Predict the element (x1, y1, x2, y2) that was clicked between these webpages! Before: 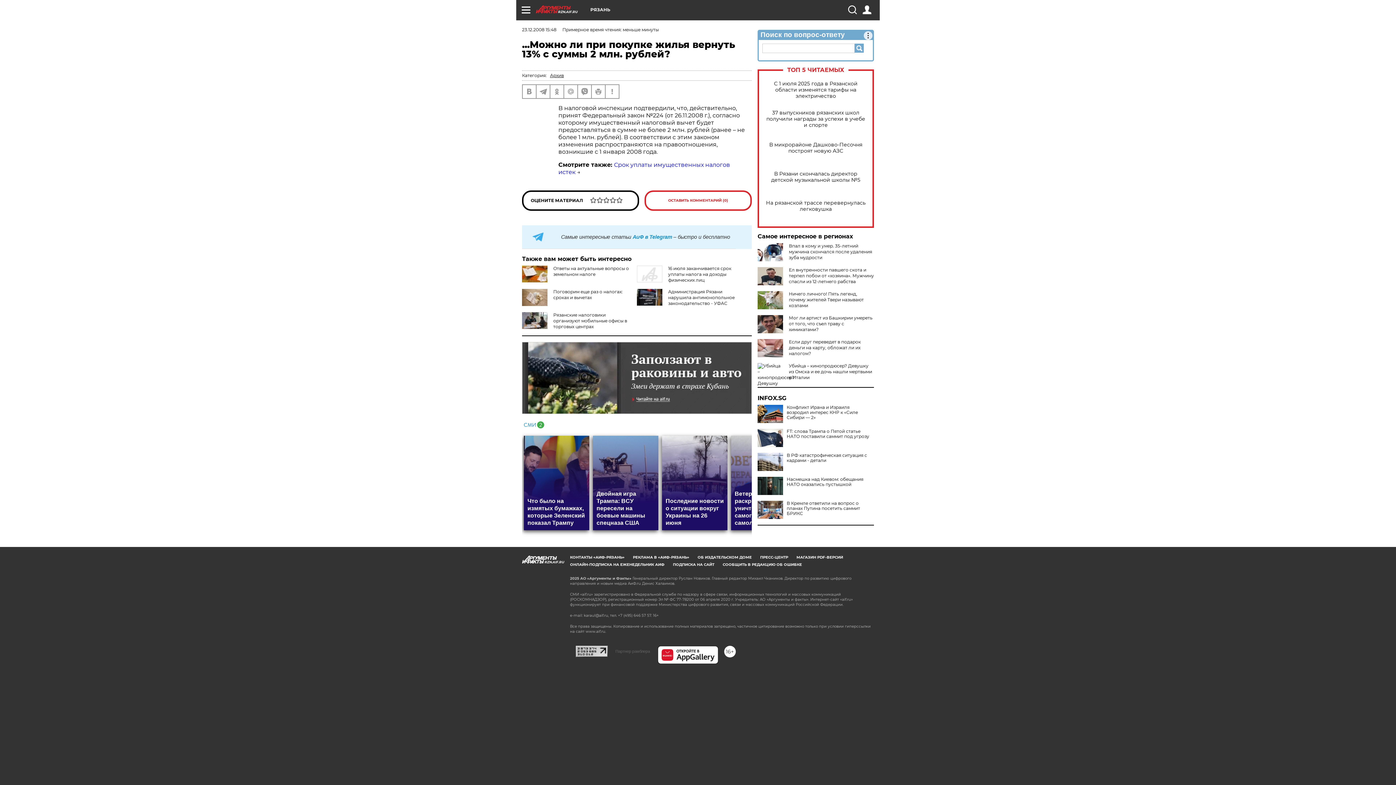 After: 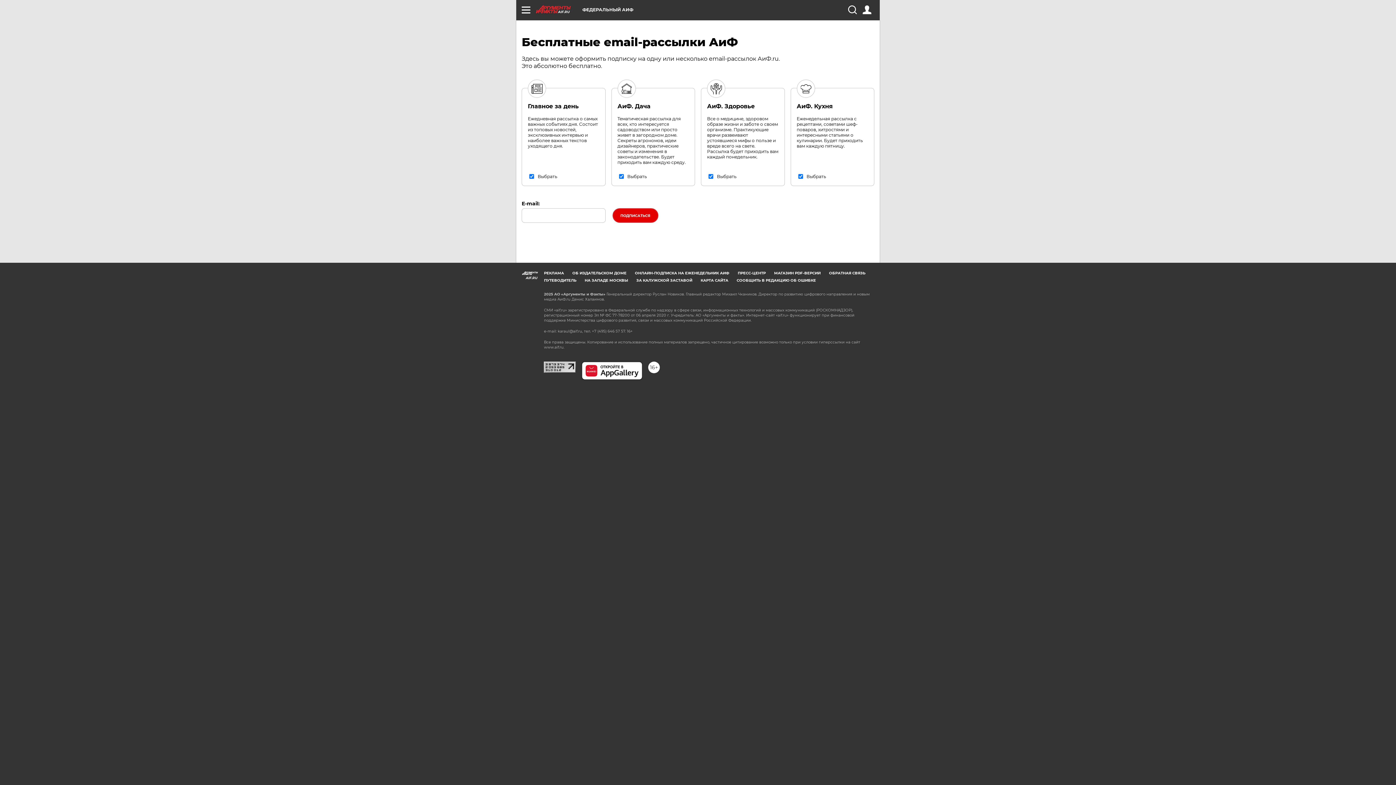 Action: label: ПОДПИСКА НА САЙТ bbox: (673, 562, 714, 567)